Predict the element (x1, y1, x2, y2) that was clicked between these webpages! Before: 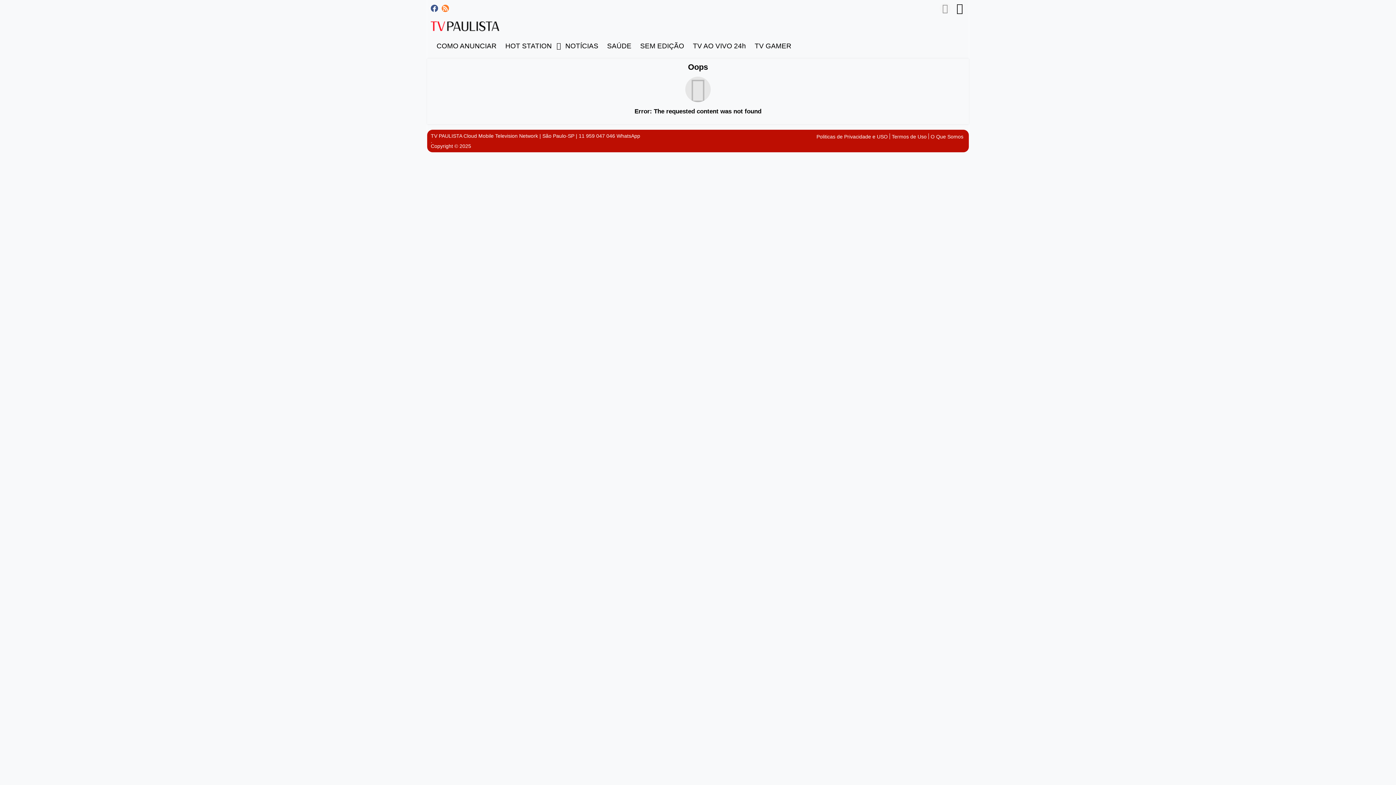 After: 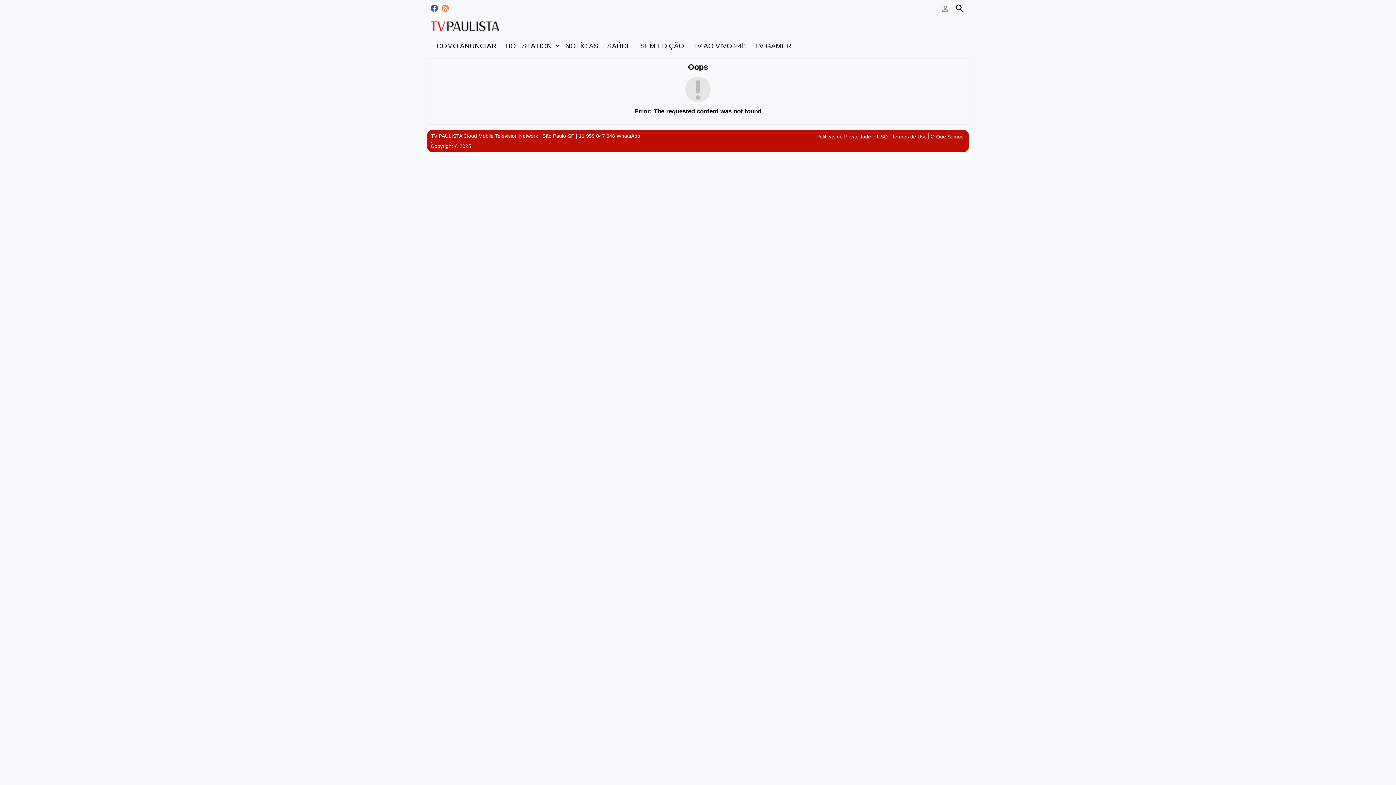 Action: bbox: (750, 38, 796, 53) label: TV GAMER